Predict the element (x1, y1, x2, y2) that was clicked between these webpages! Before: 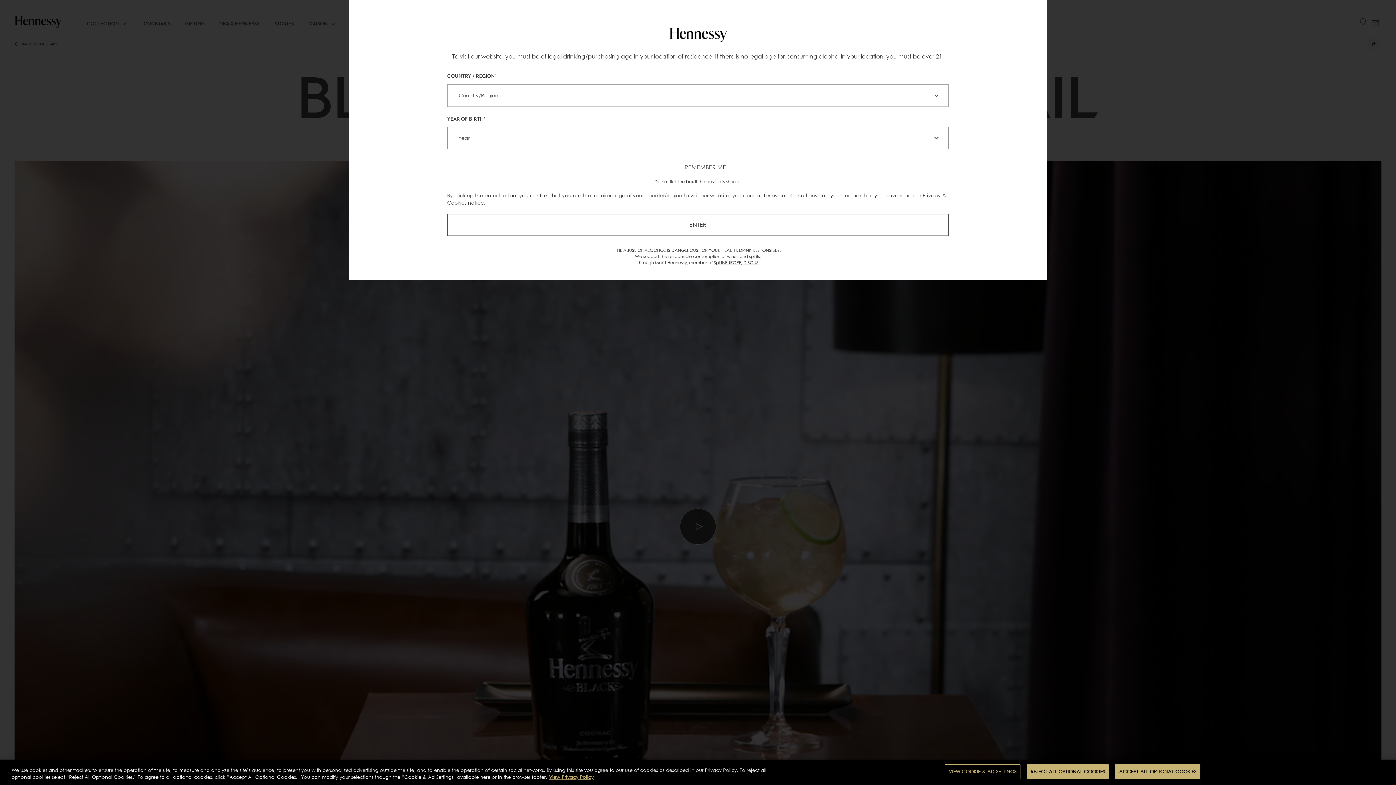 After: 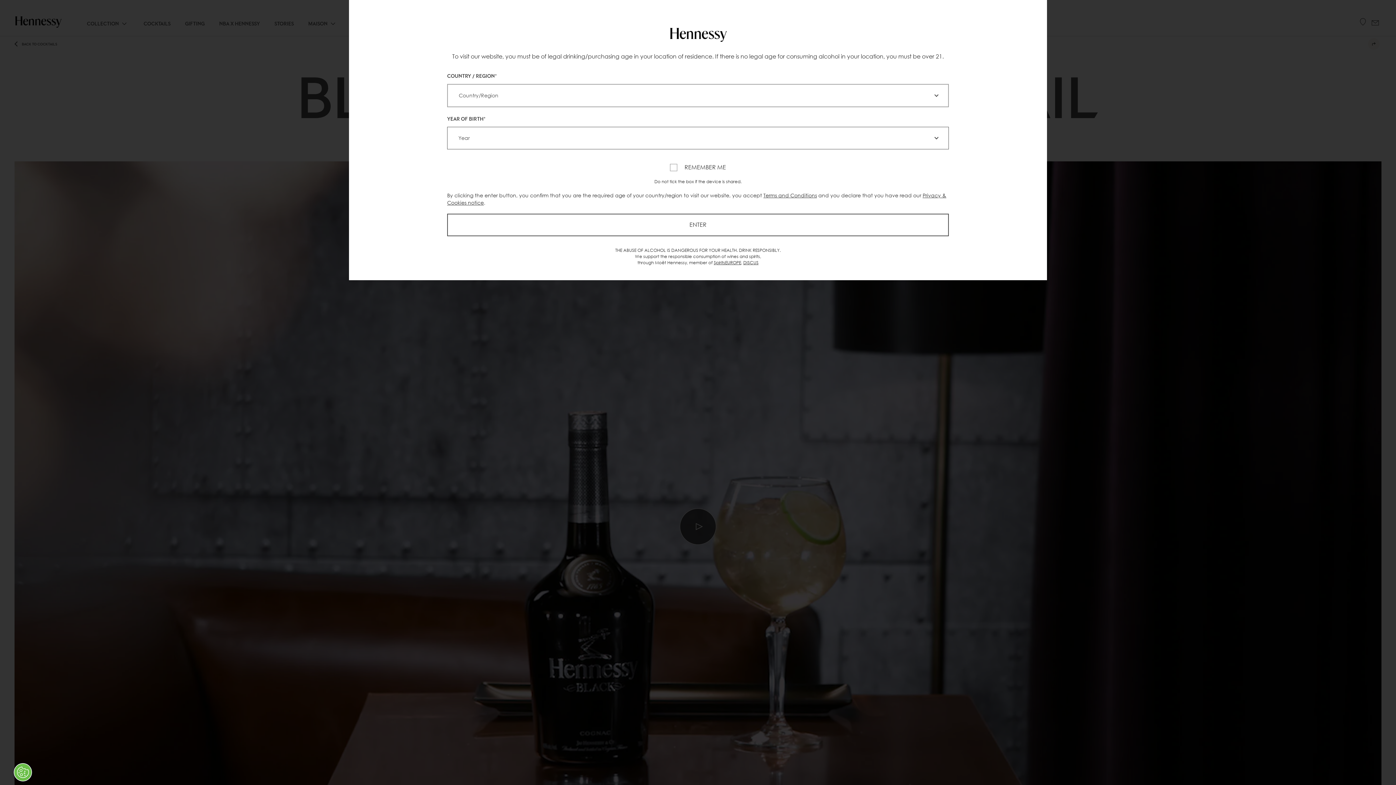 Action: bbox: (1026, 764, 1109, 779) label: REJECT ALL OPTIONAL COOKIES